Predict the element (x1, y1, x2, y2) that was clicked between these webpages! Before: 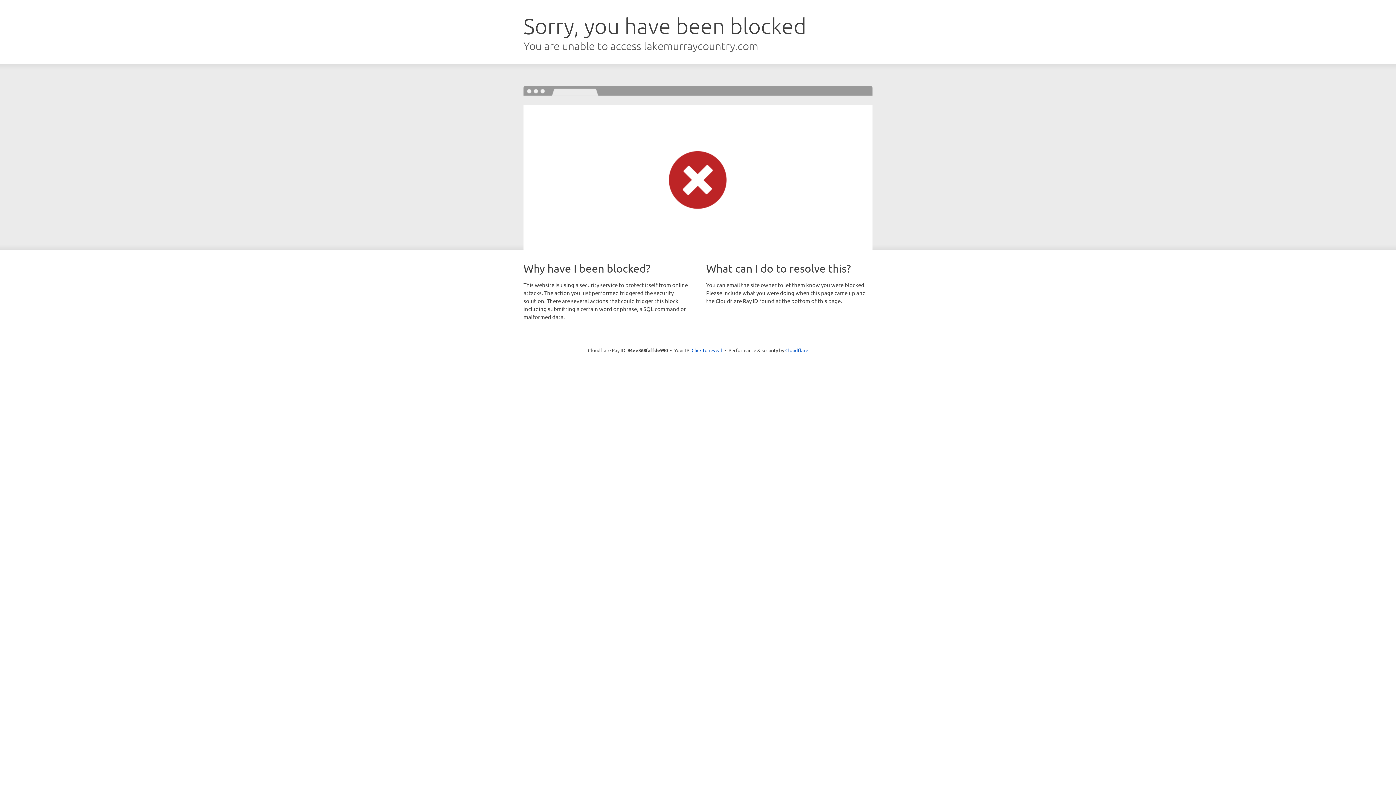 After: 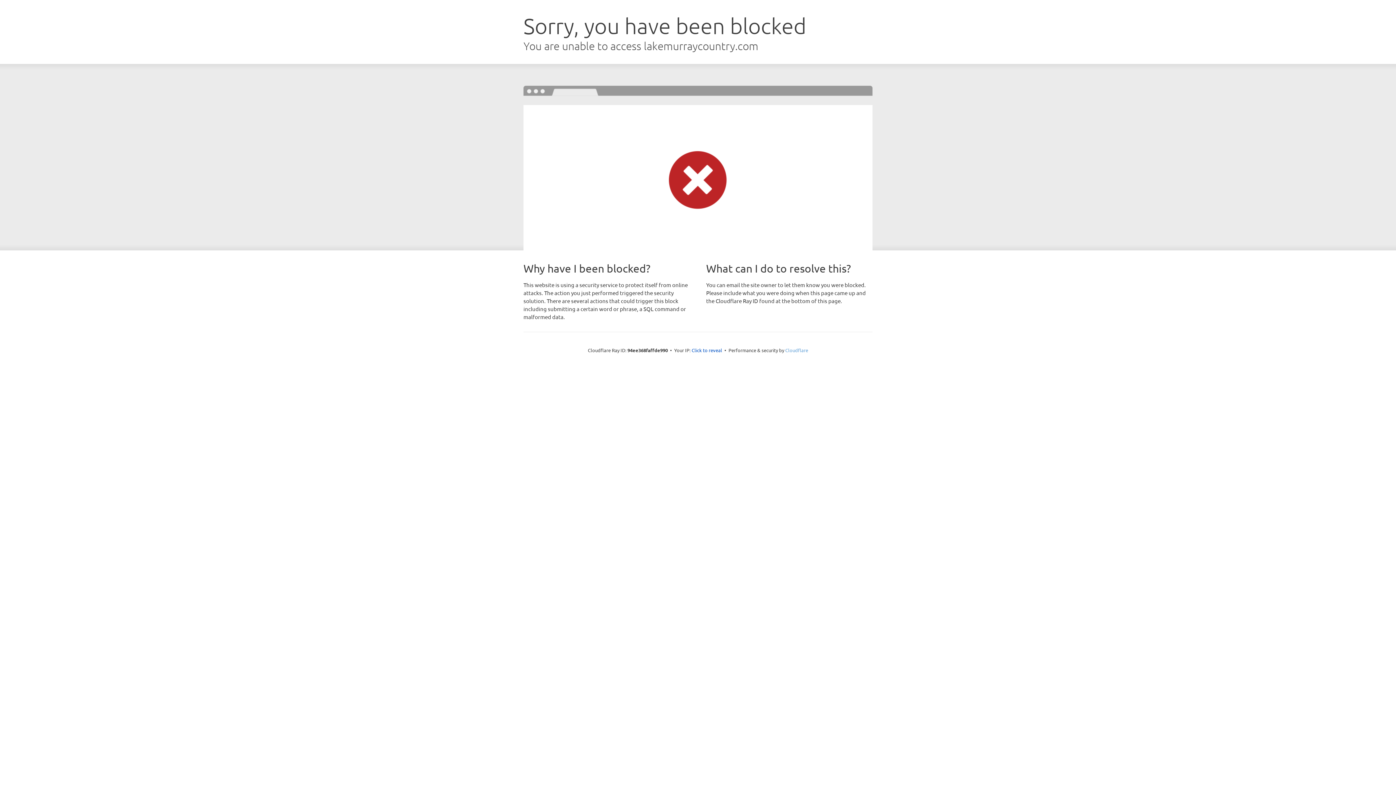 Action: bbox: (785, 347, 808, 353) label: Cloudflare